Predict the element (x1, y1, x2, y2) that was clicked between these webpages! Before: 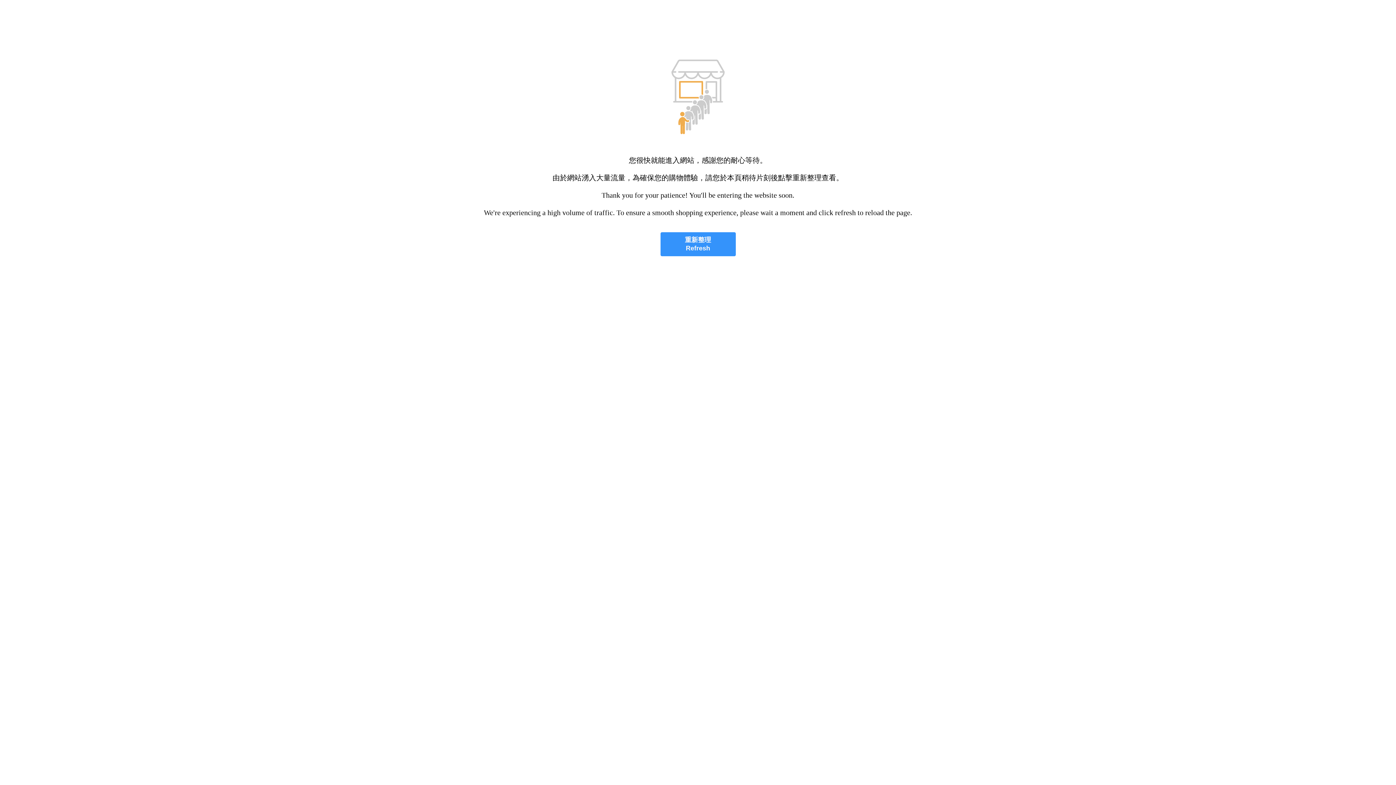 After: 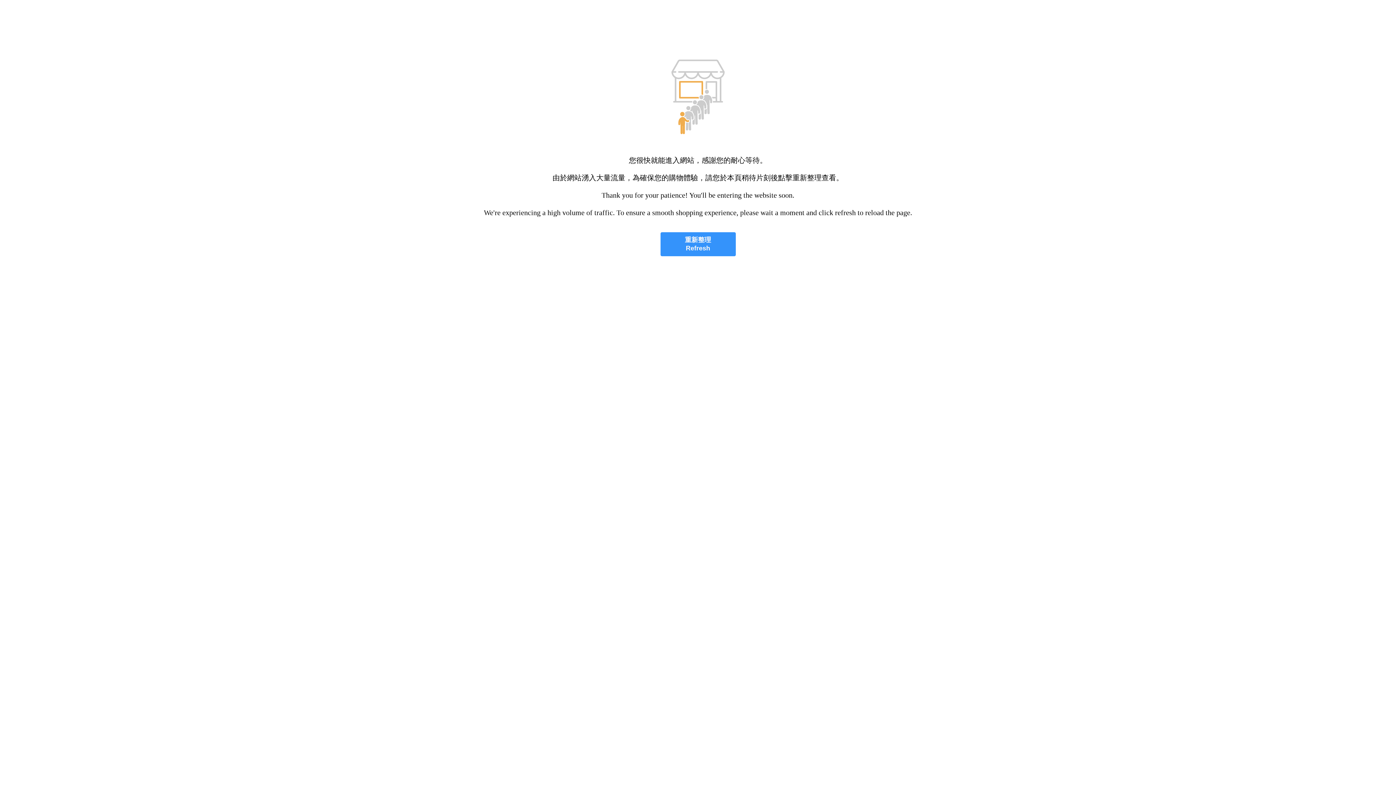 Action: label: 重新整理
Refresh bbox: (660, 232, 735, 256)